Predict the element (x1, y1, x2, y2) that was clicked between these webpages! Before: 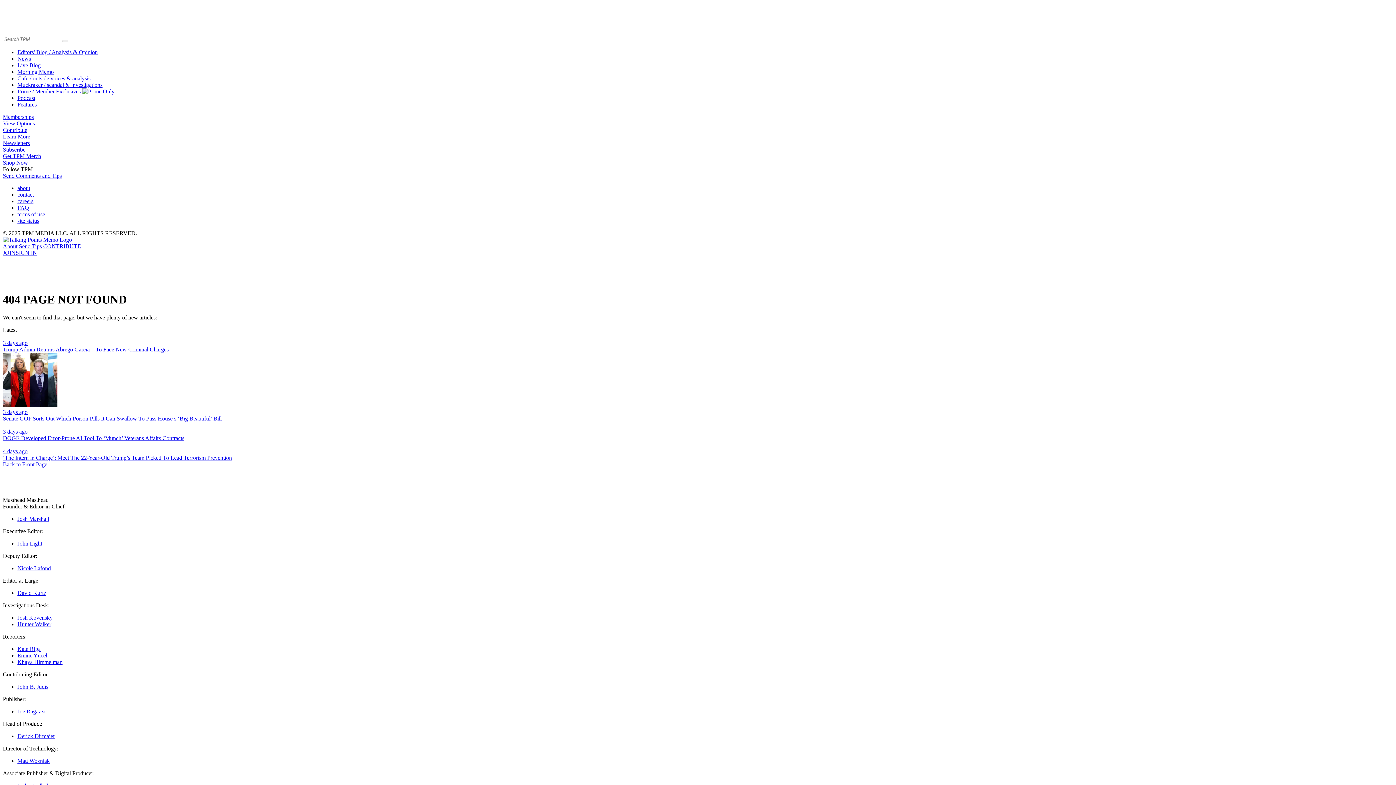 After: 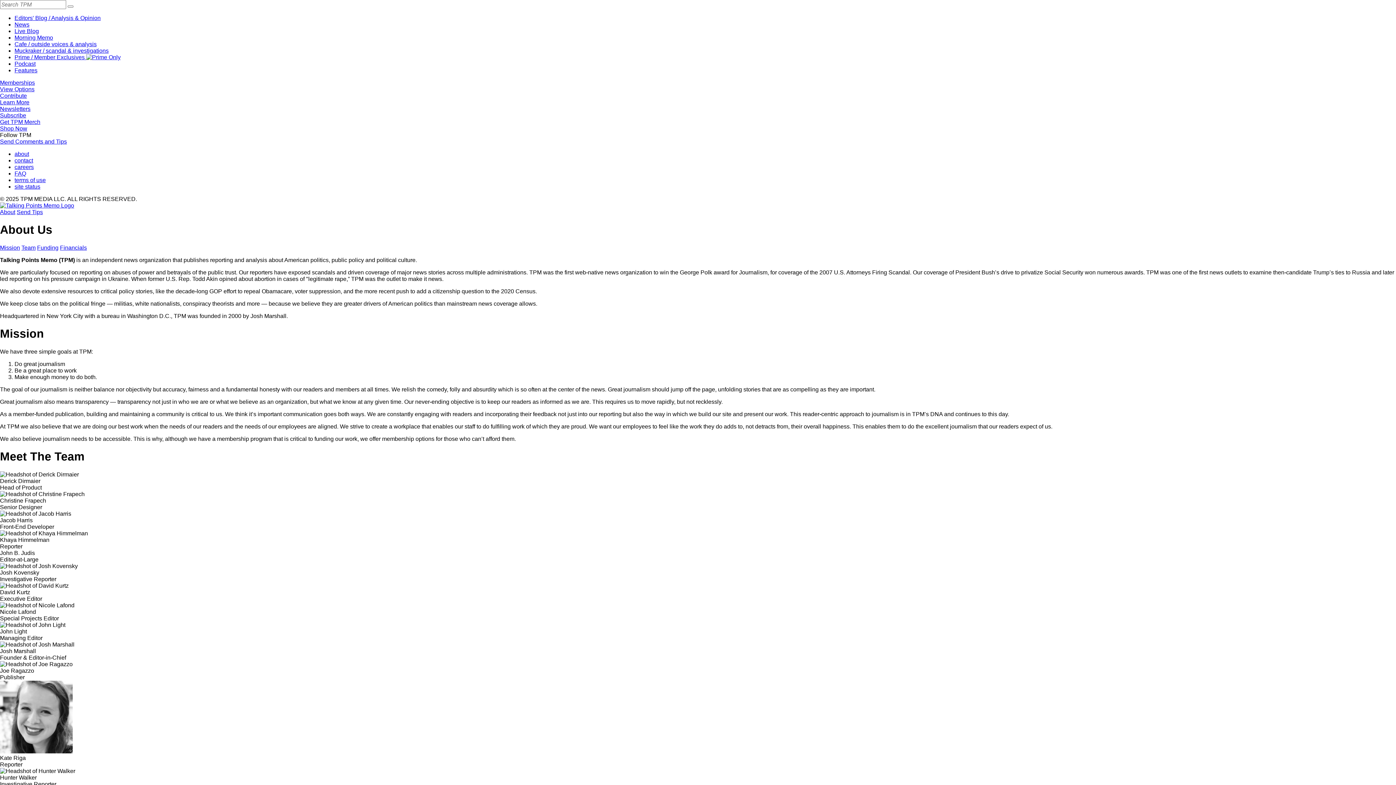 Action: bbox: (2, 243, 17, 249) label: About